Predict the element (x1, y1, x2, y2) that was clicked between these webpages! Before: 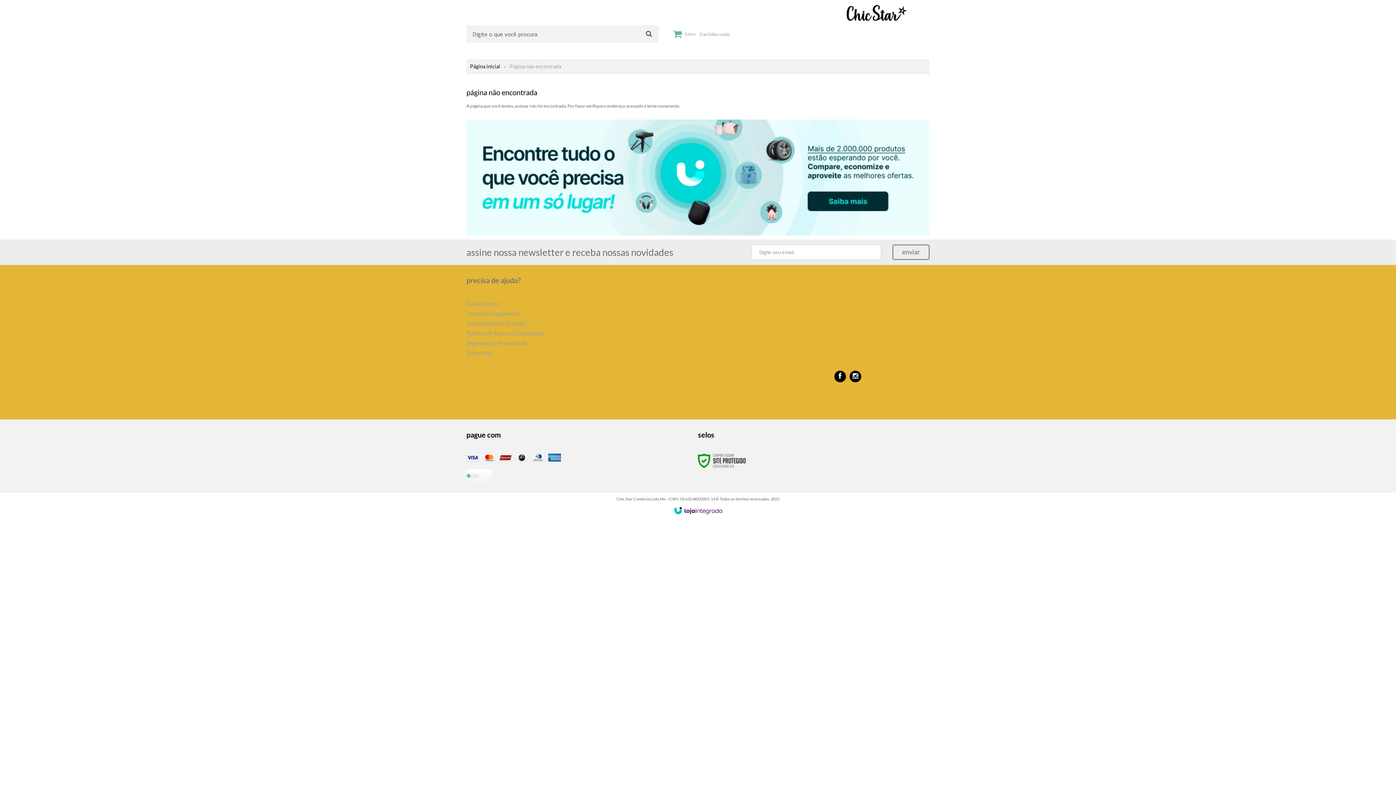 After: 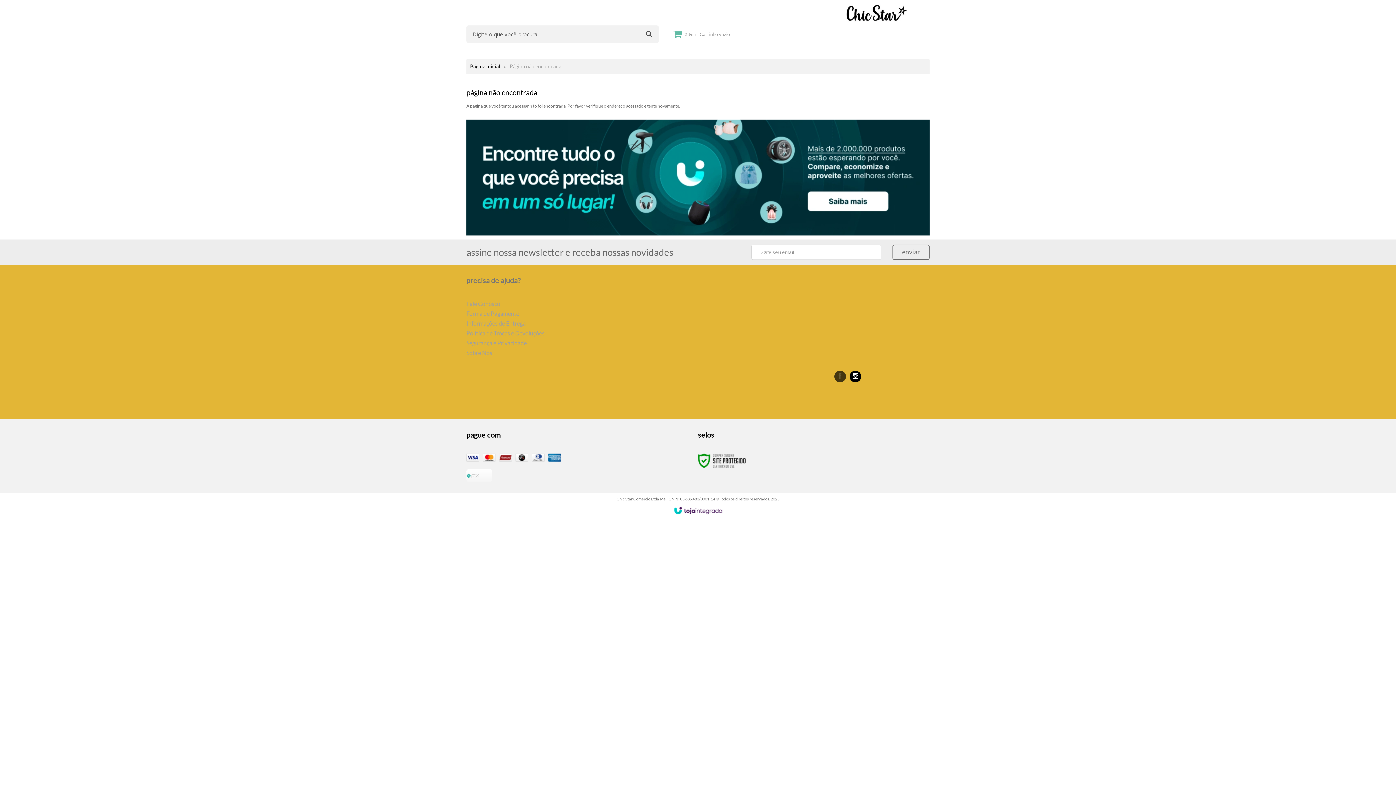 Action: label: Siga nos no Facebook bbox: (834, 370, 846, 382)